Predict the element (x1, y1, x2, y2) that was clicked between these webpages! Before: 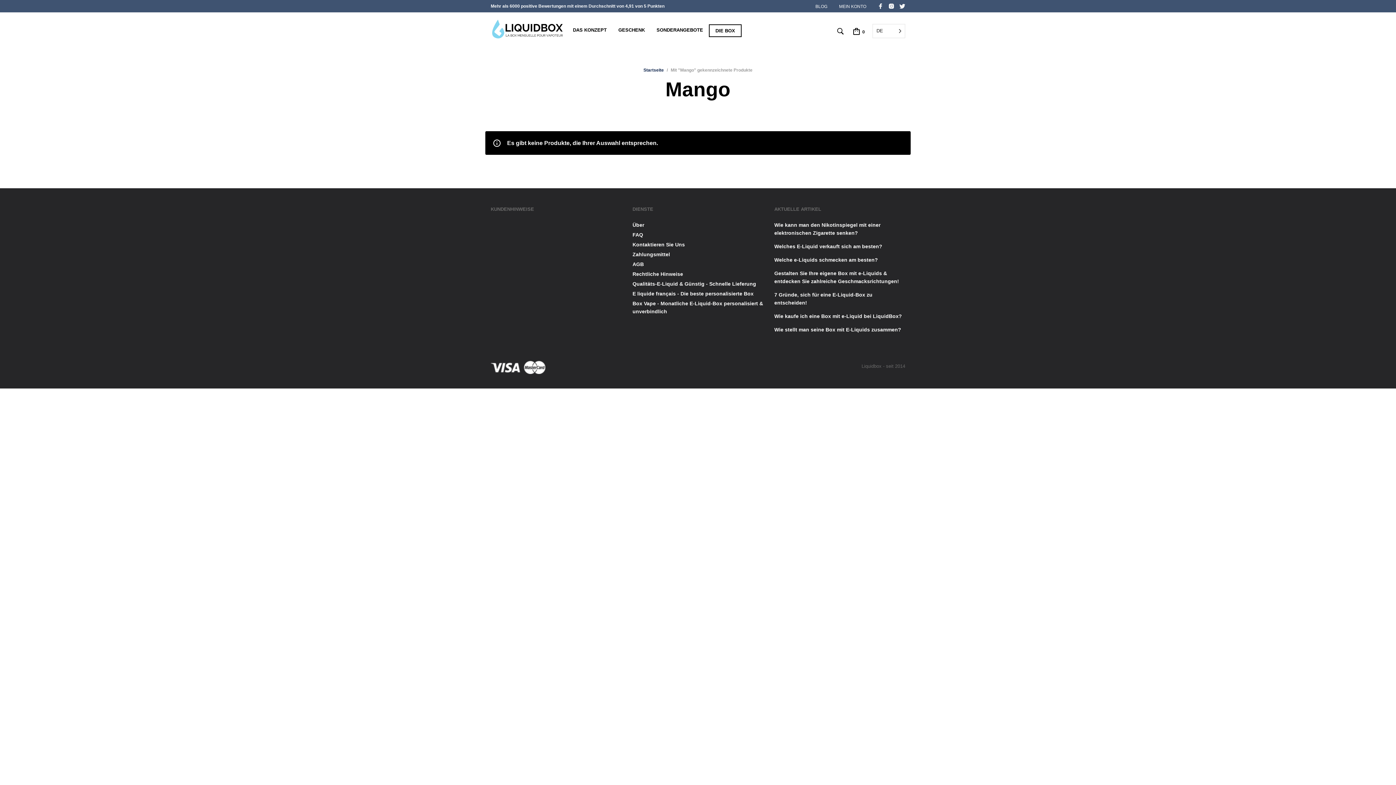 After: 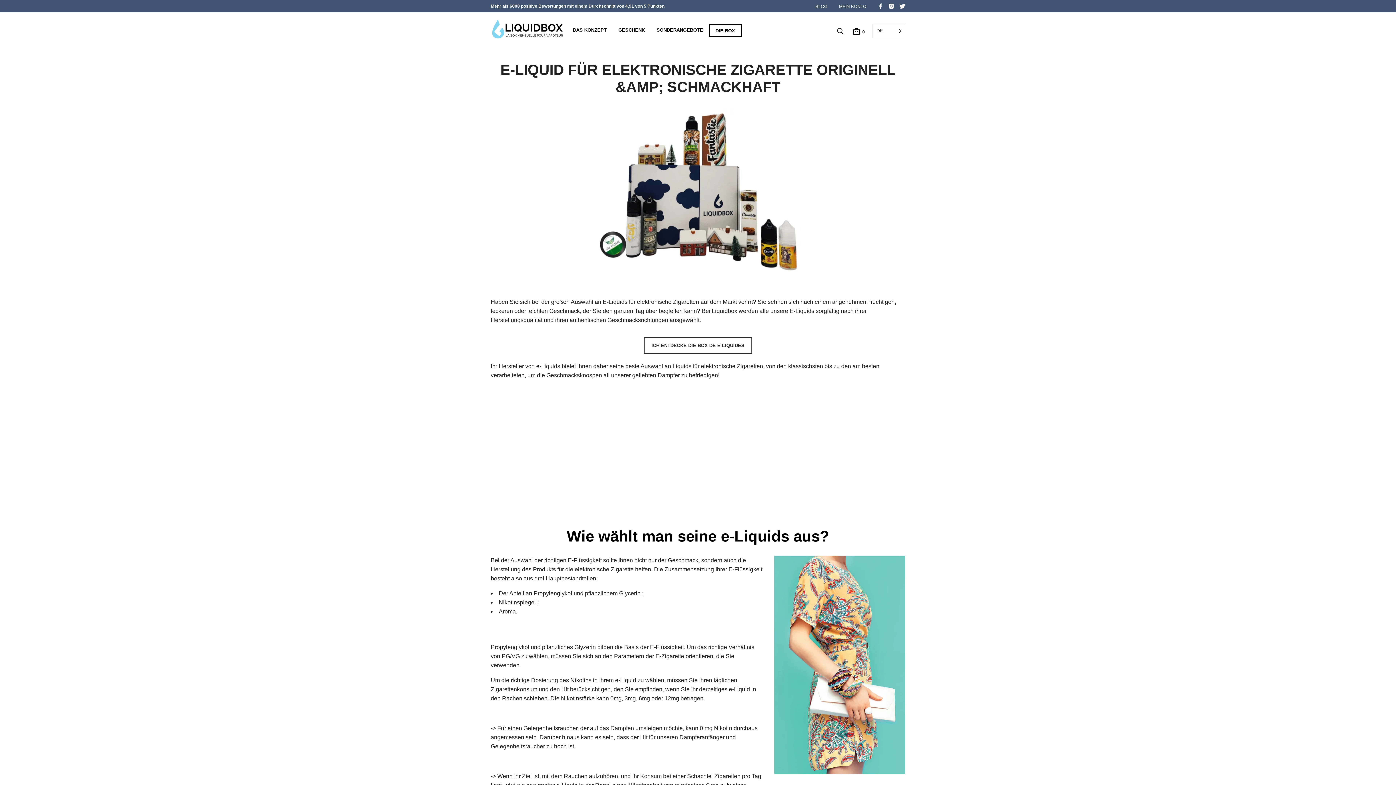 Action: label: Qualitäts-E-Liquid & Günstig - Schnelle Lieferung bbox: (632, 281, 756, 286)